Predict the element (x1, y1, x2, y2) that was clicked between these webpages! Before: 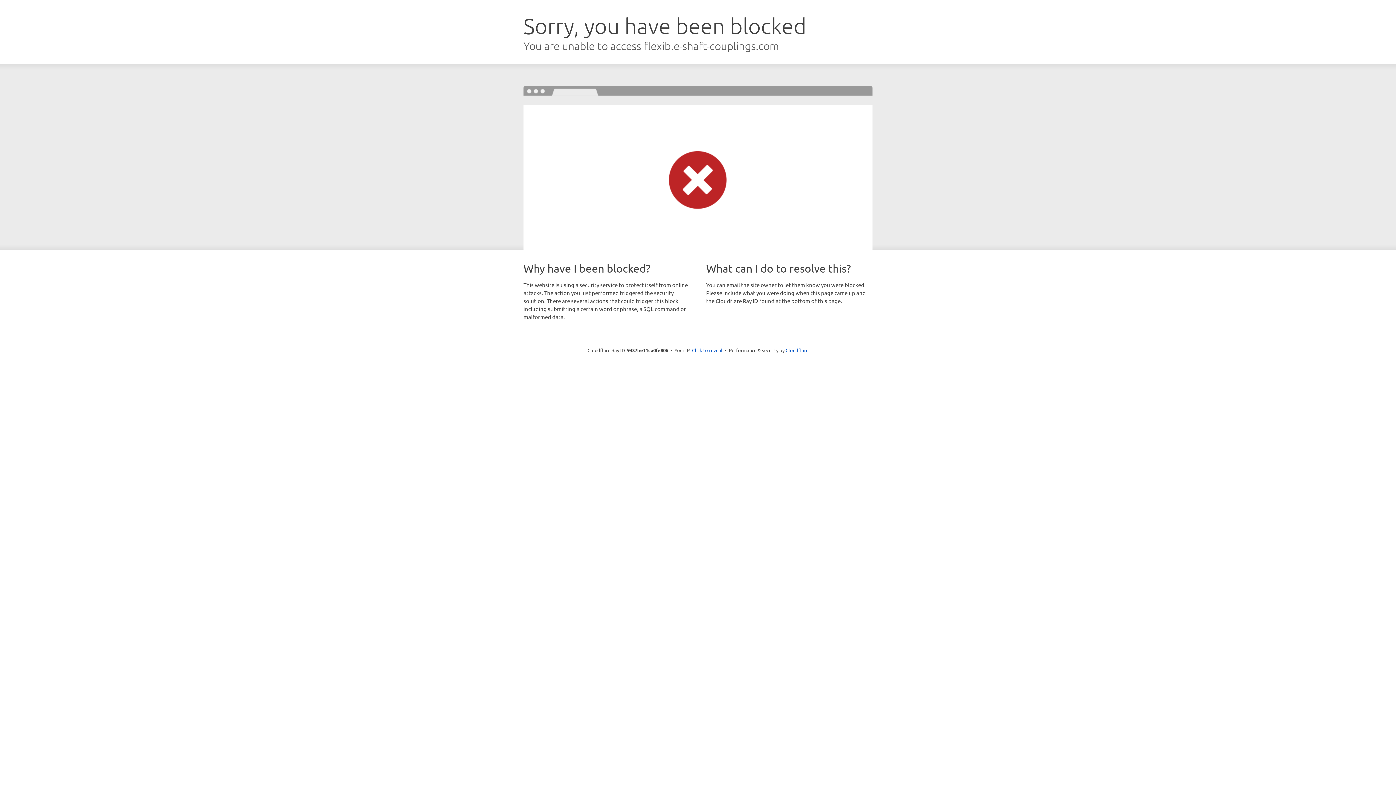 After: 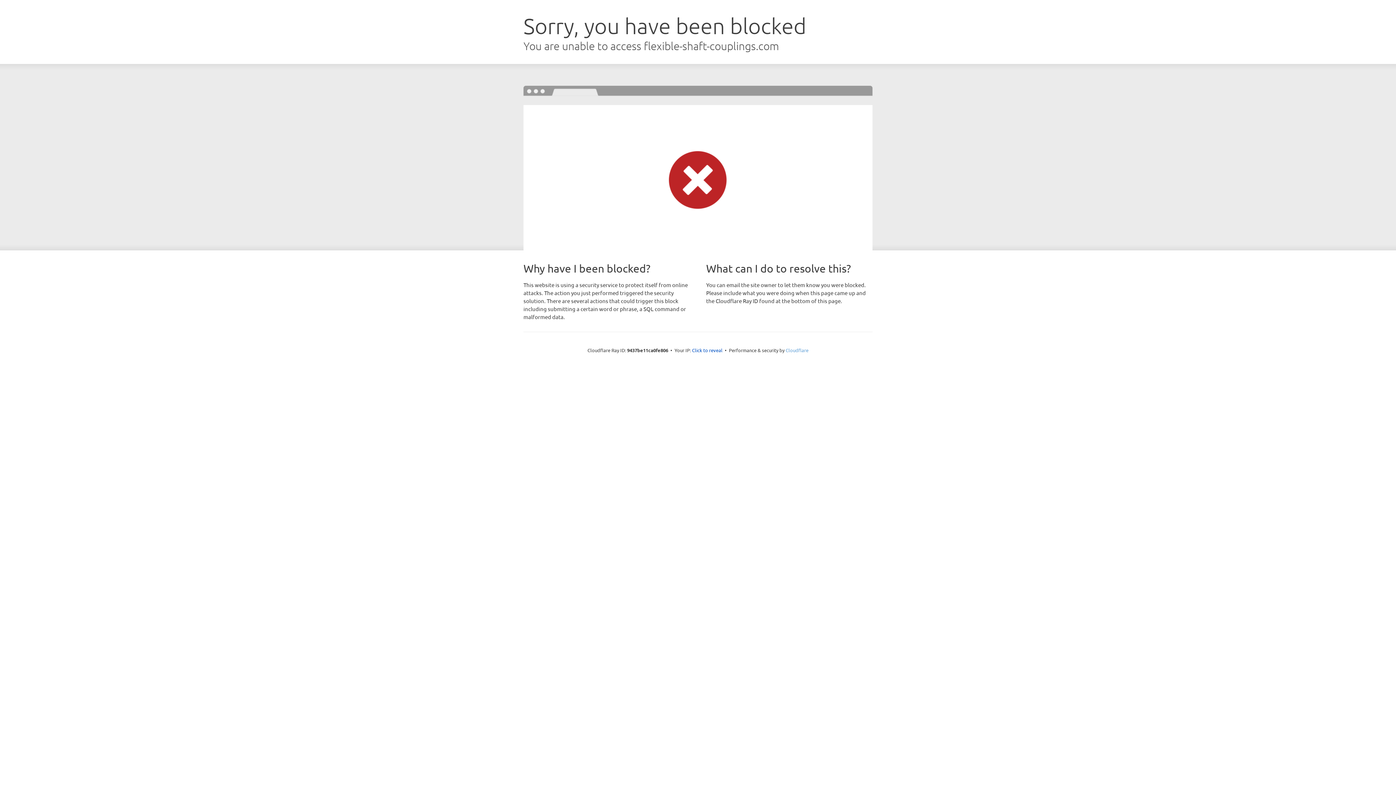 Action: label: Cloudflare bbox: (785, 347, 808, 353)